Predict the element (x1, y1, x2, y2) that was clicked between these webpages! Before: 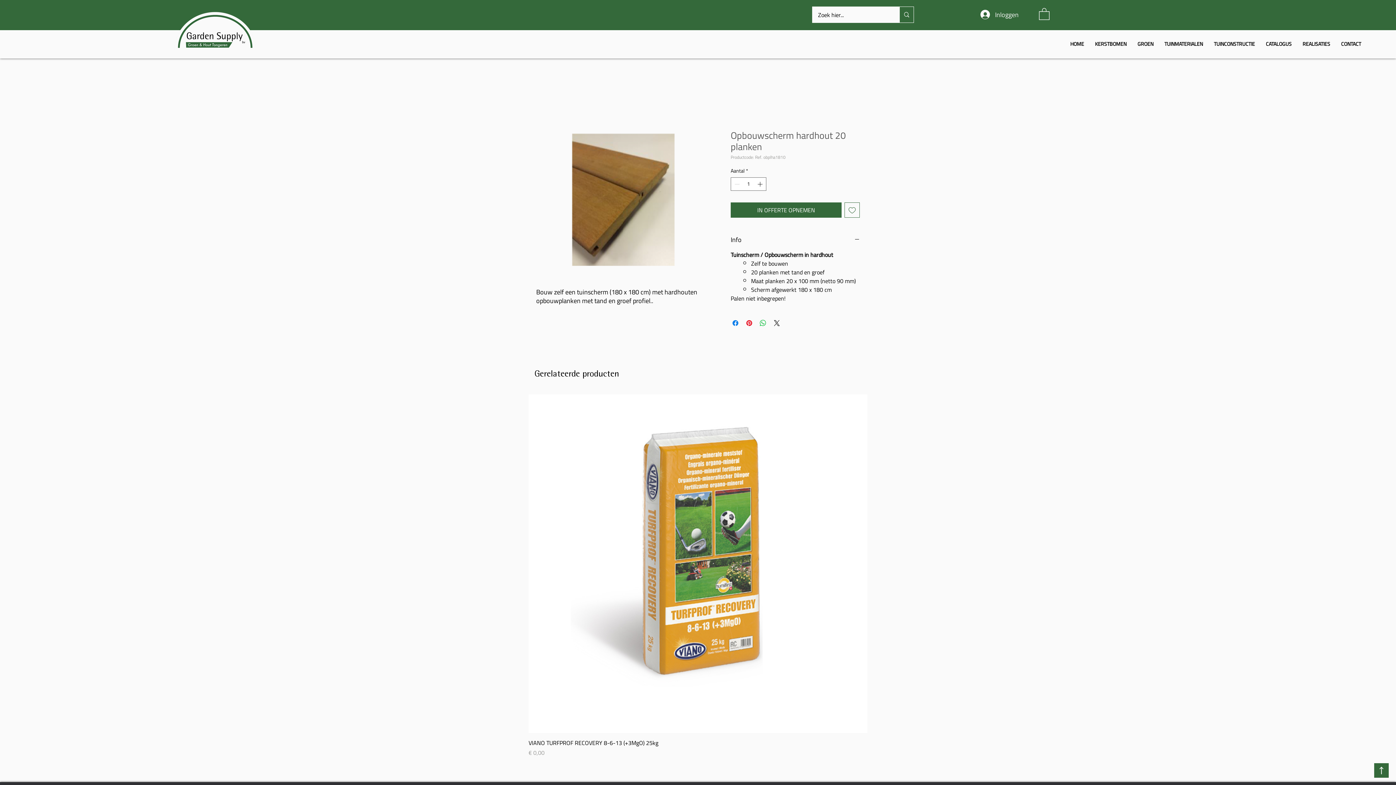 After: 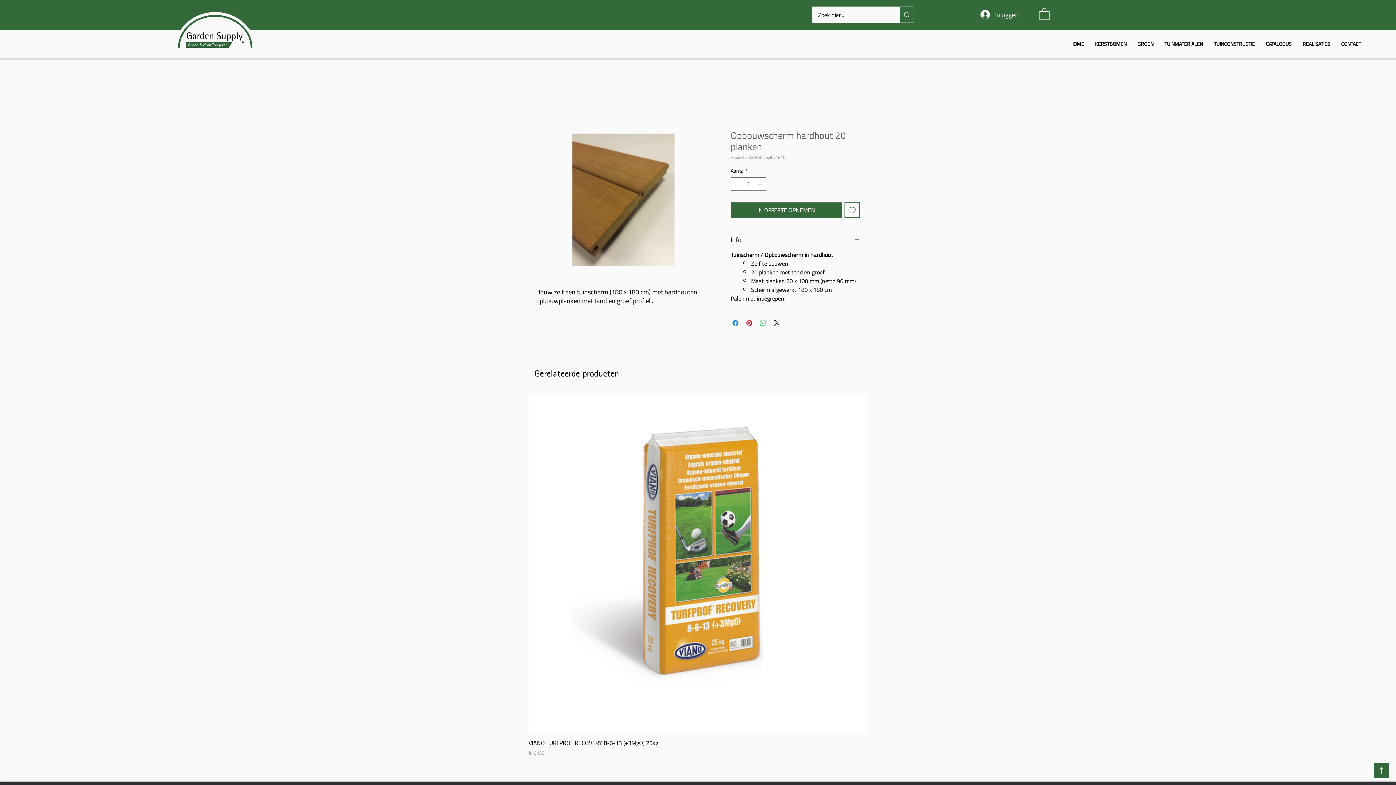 Action: label: Delen op WhatsApp bbox: (758, 318, 767, 327)